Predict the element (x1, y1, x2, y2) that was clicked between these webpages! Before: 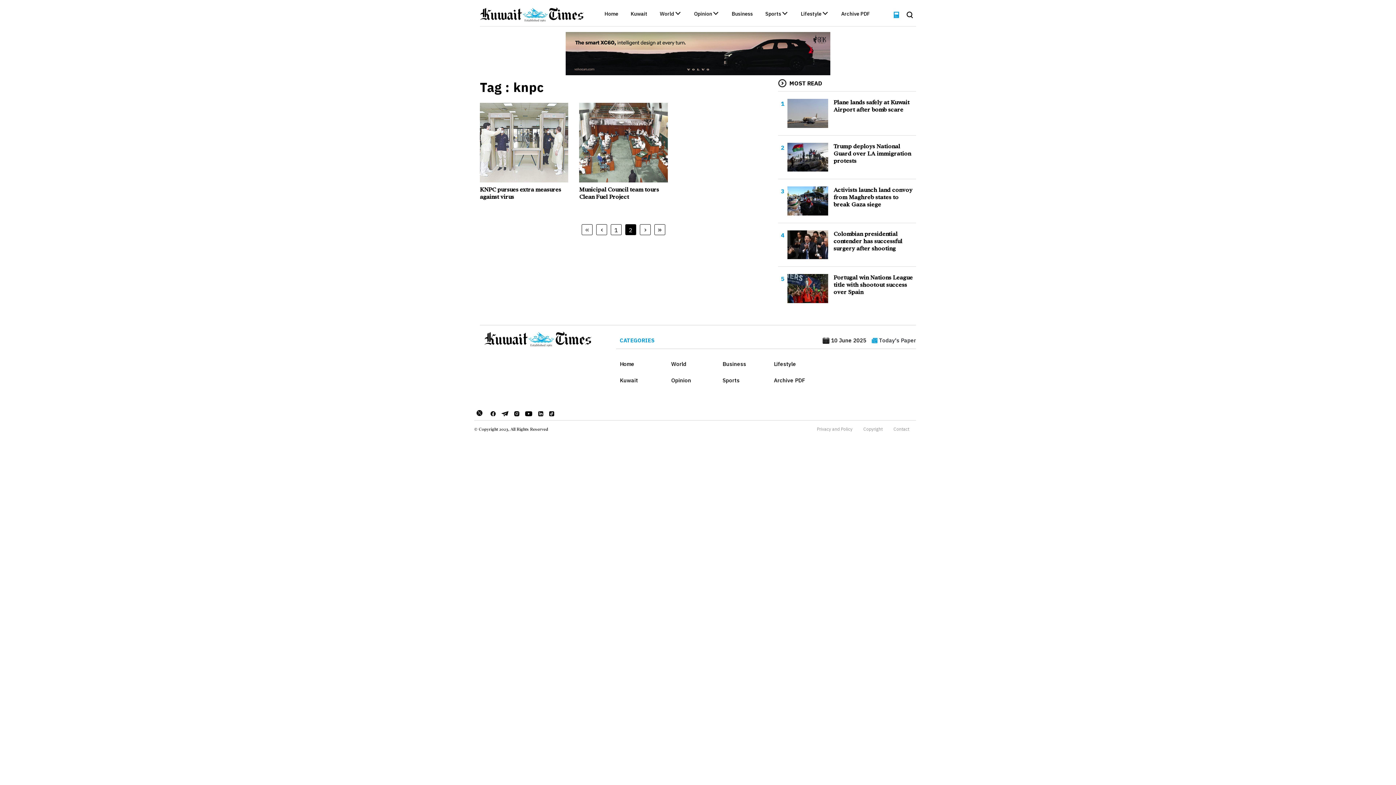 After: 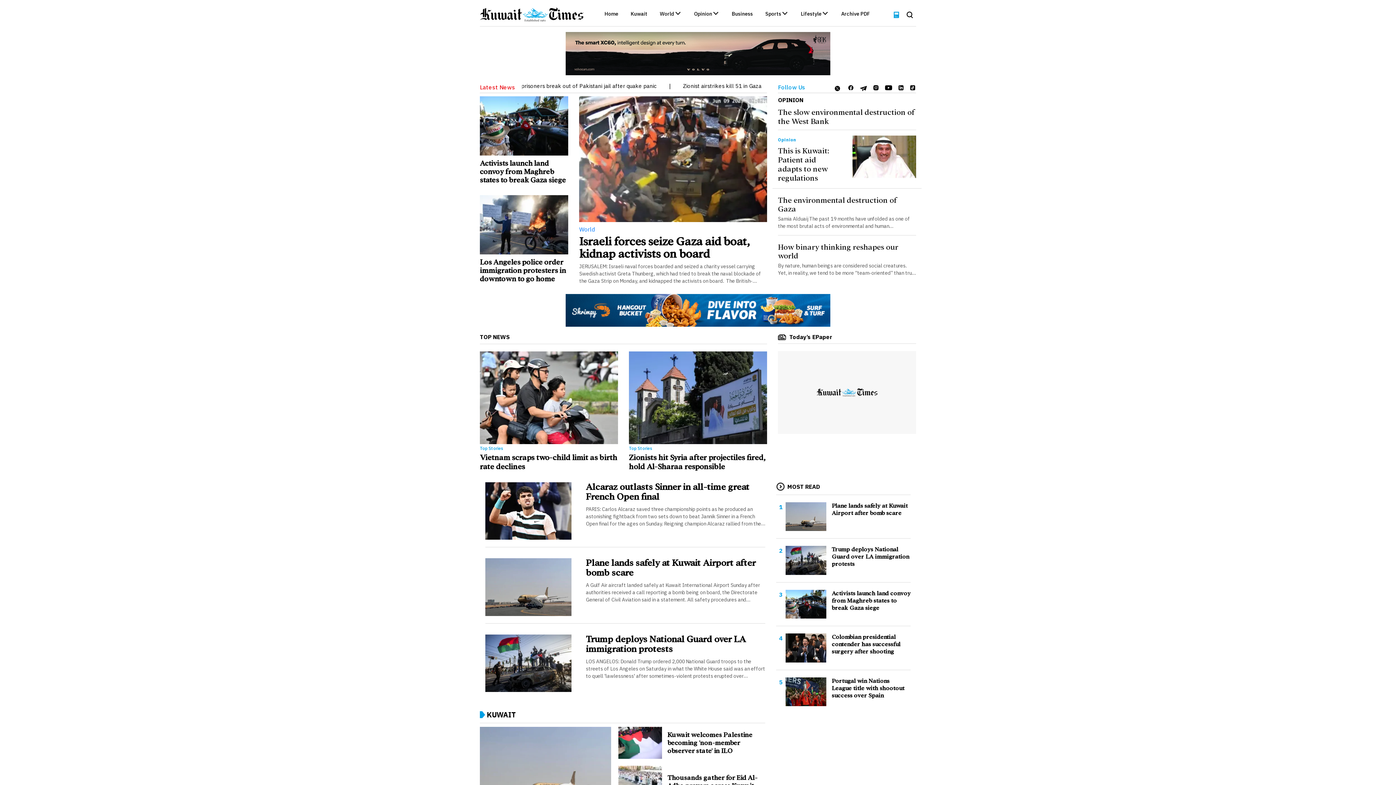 Action: label: Home bbox: (604, 11, 618, 18)